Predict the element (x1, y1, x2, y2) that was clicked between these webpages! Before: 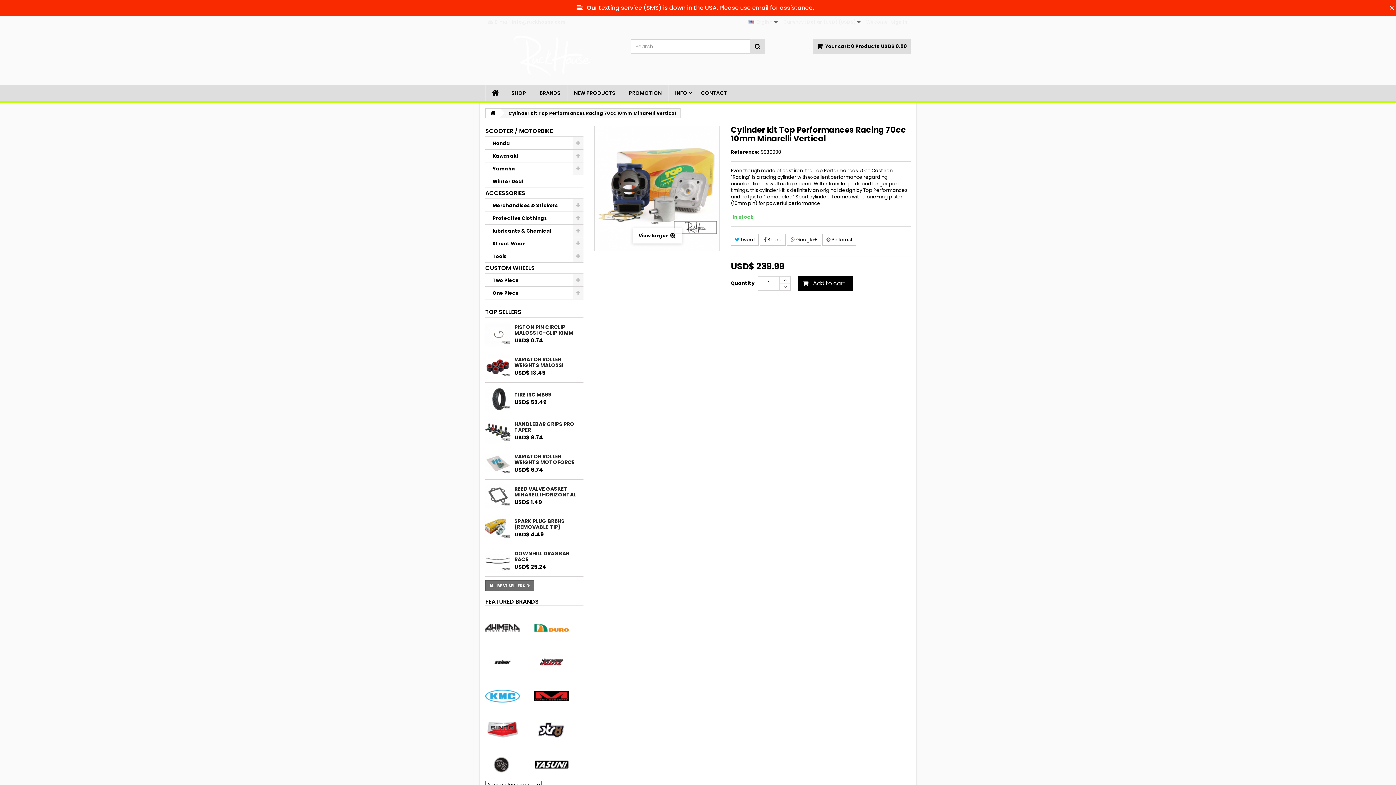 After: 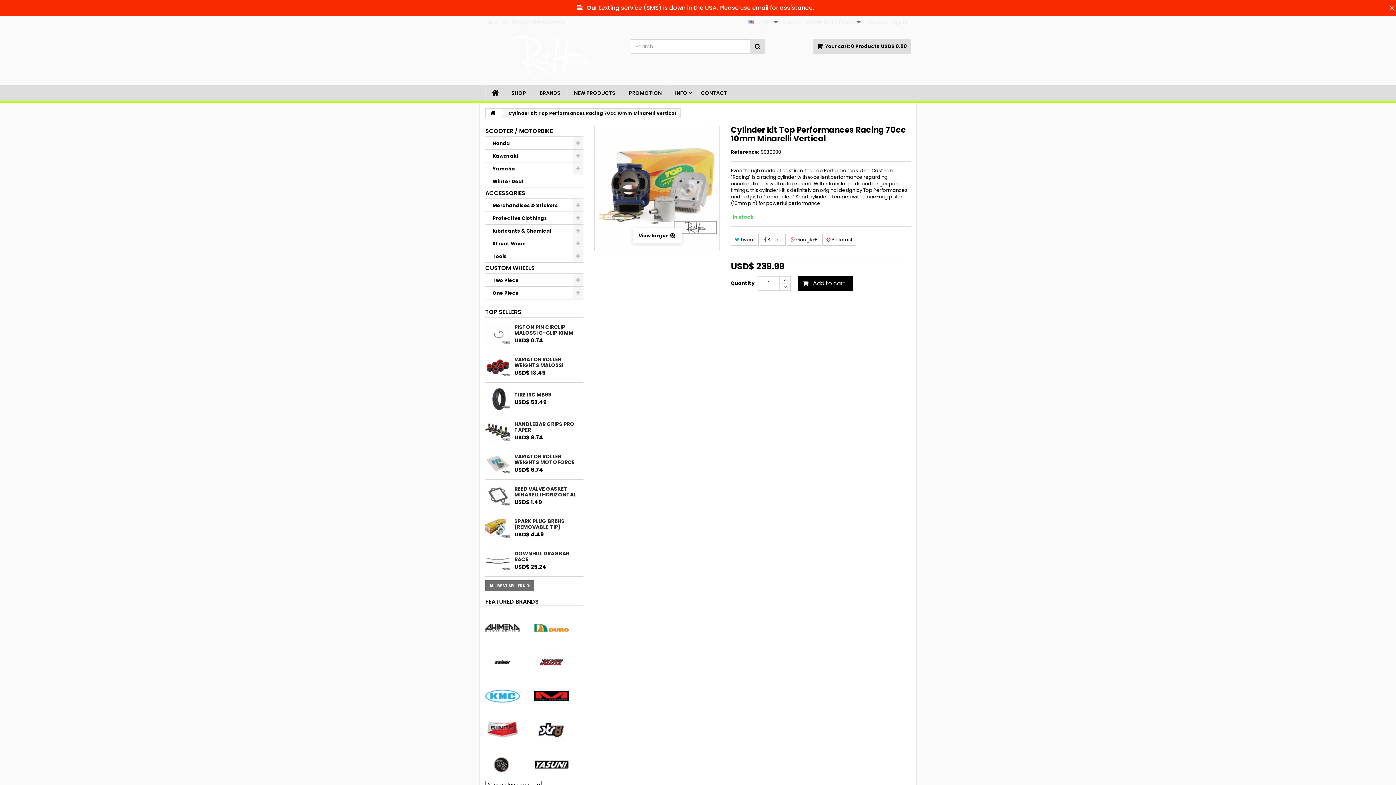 Action: bbox: (780, 283, 790, 290)